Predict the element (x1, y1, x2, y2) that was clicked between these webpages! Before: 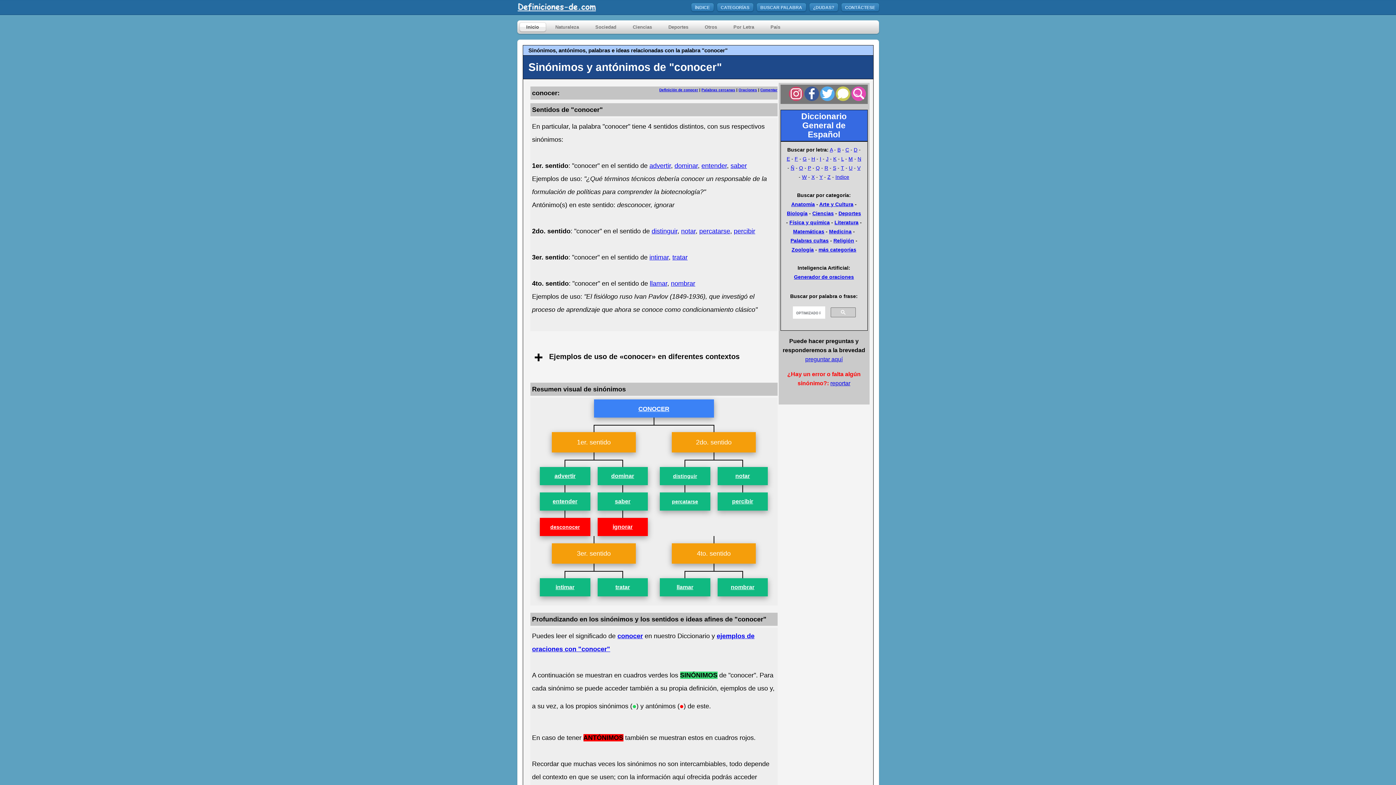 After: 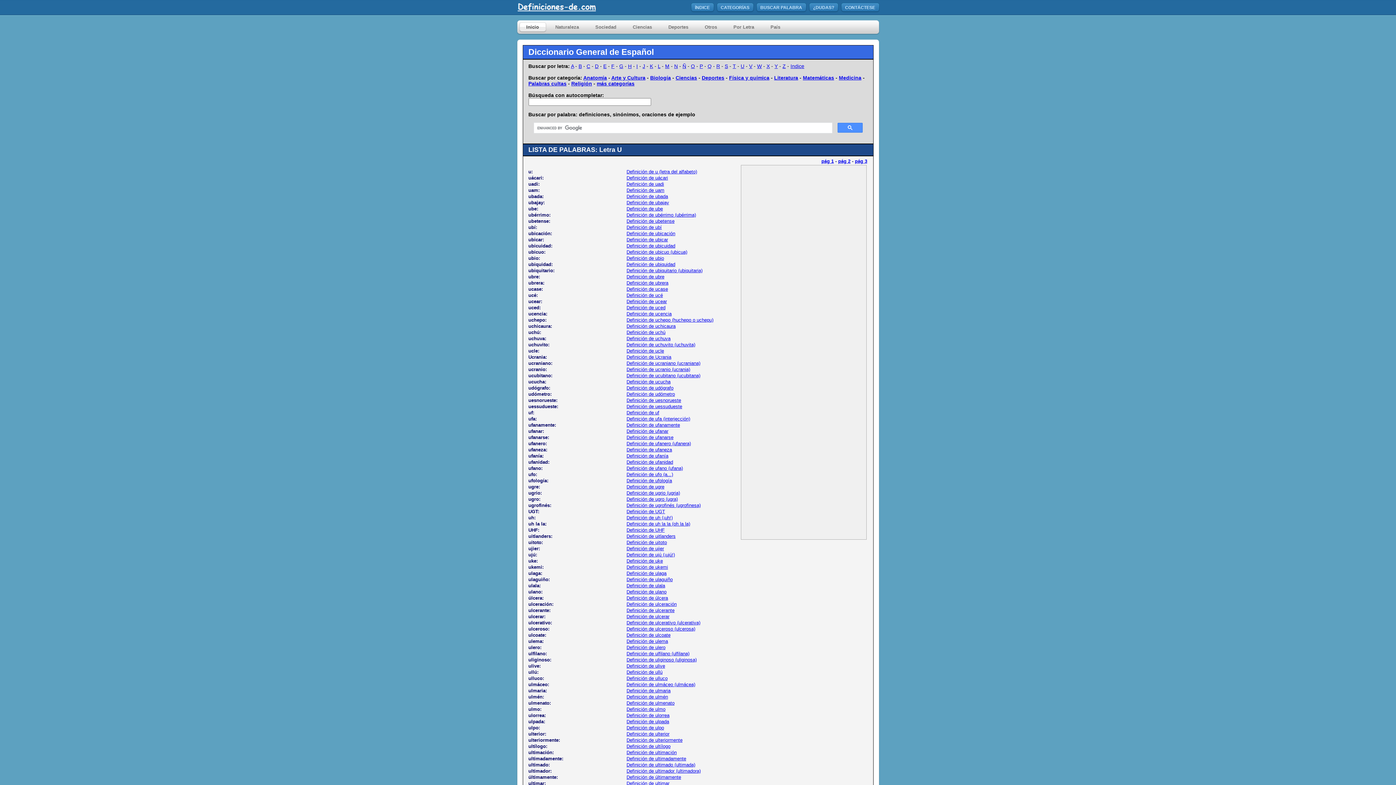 Action: label: U bbox: (849, 165, 852, 170)